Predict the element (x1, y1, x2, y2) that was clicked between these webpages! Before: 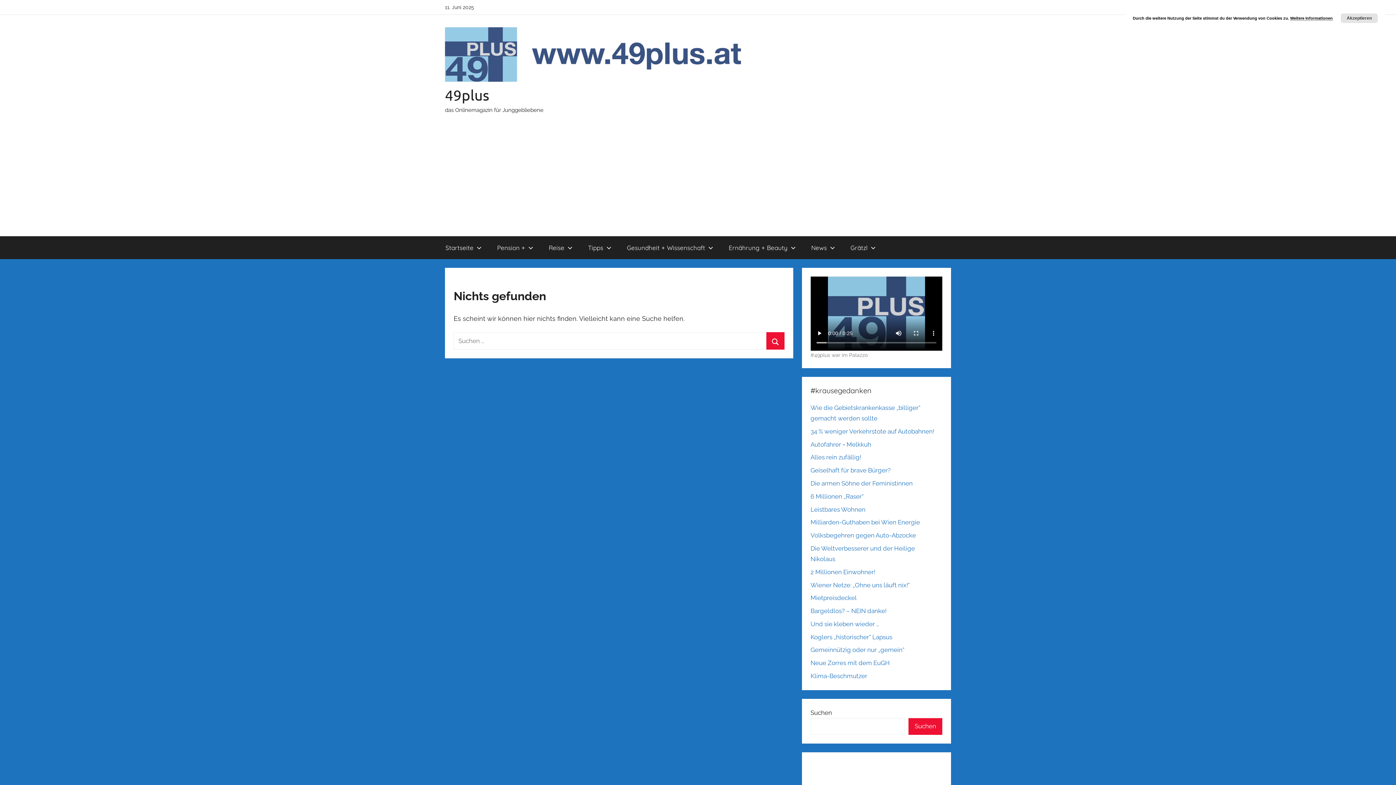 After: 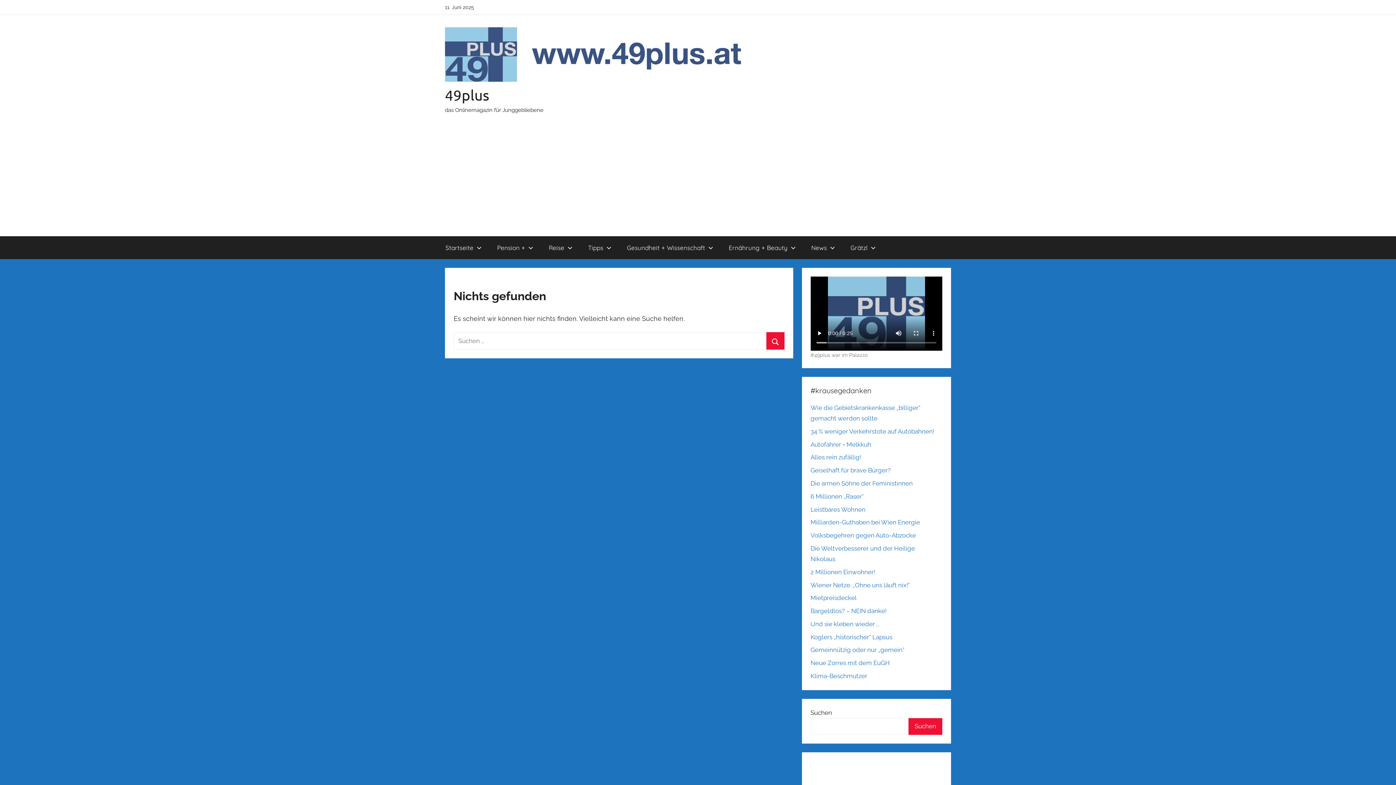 Action: label: Akzeptieren bbox: (1341, 13, 1377, 22)